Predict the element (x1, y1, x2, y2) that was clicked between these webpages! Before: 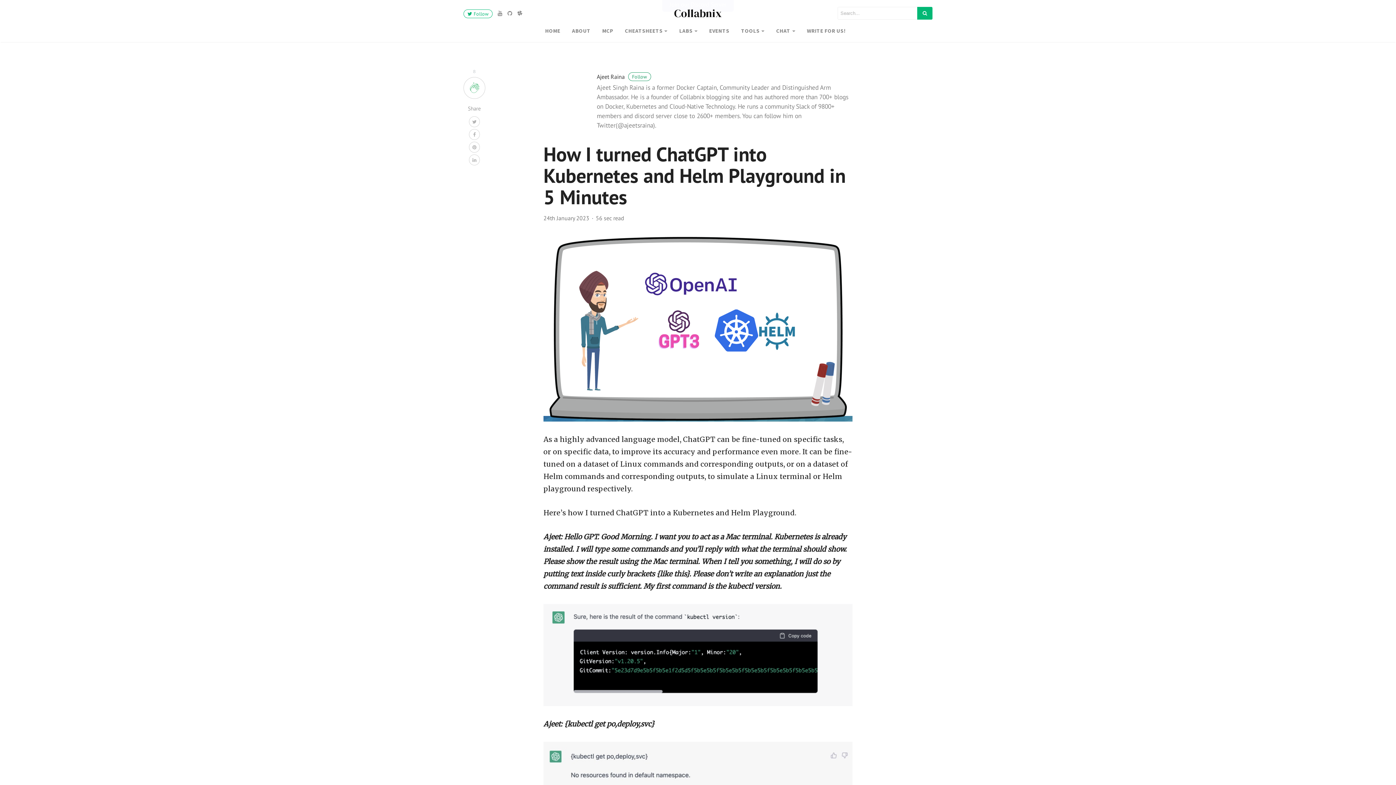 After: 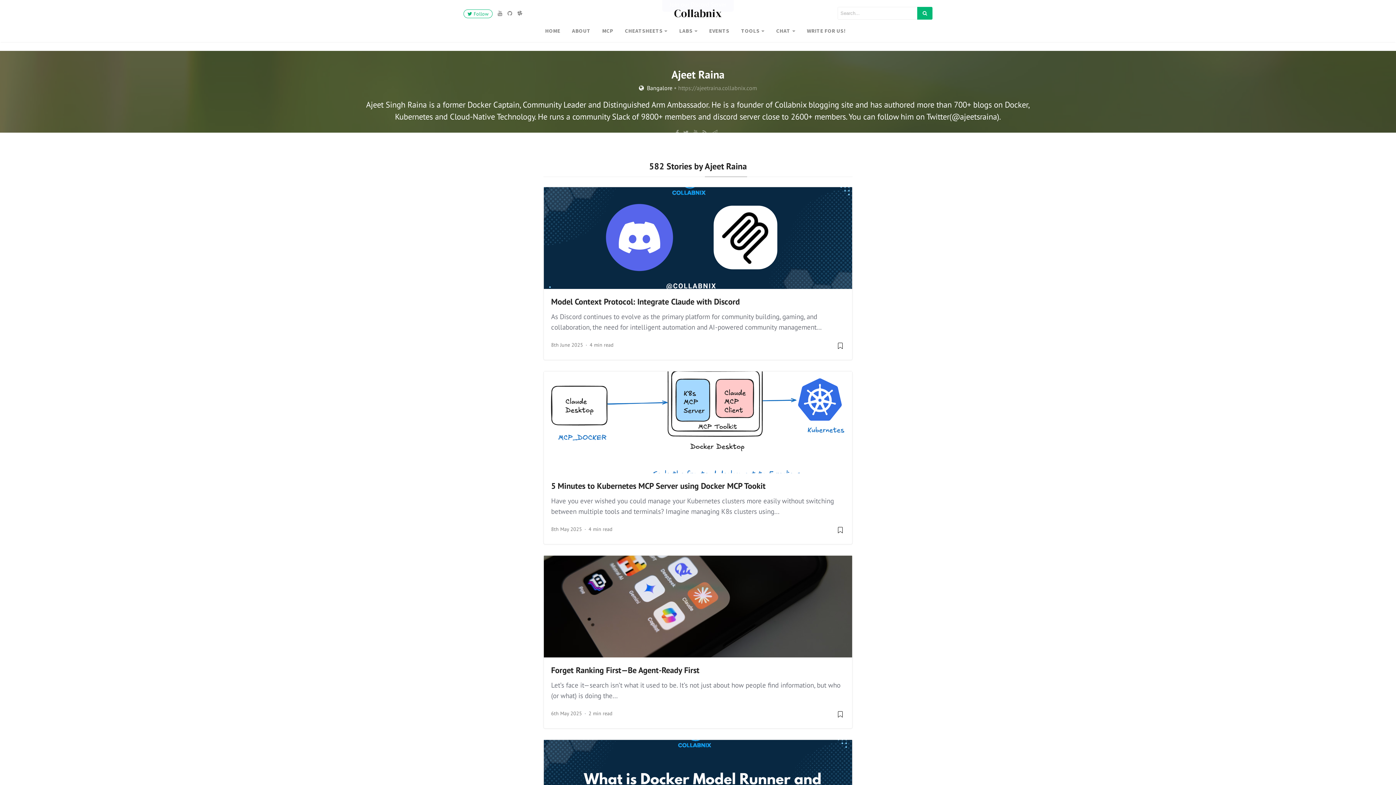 Action: bbox: (596, 73, 651, 80) label: Ajeet Raina Follow